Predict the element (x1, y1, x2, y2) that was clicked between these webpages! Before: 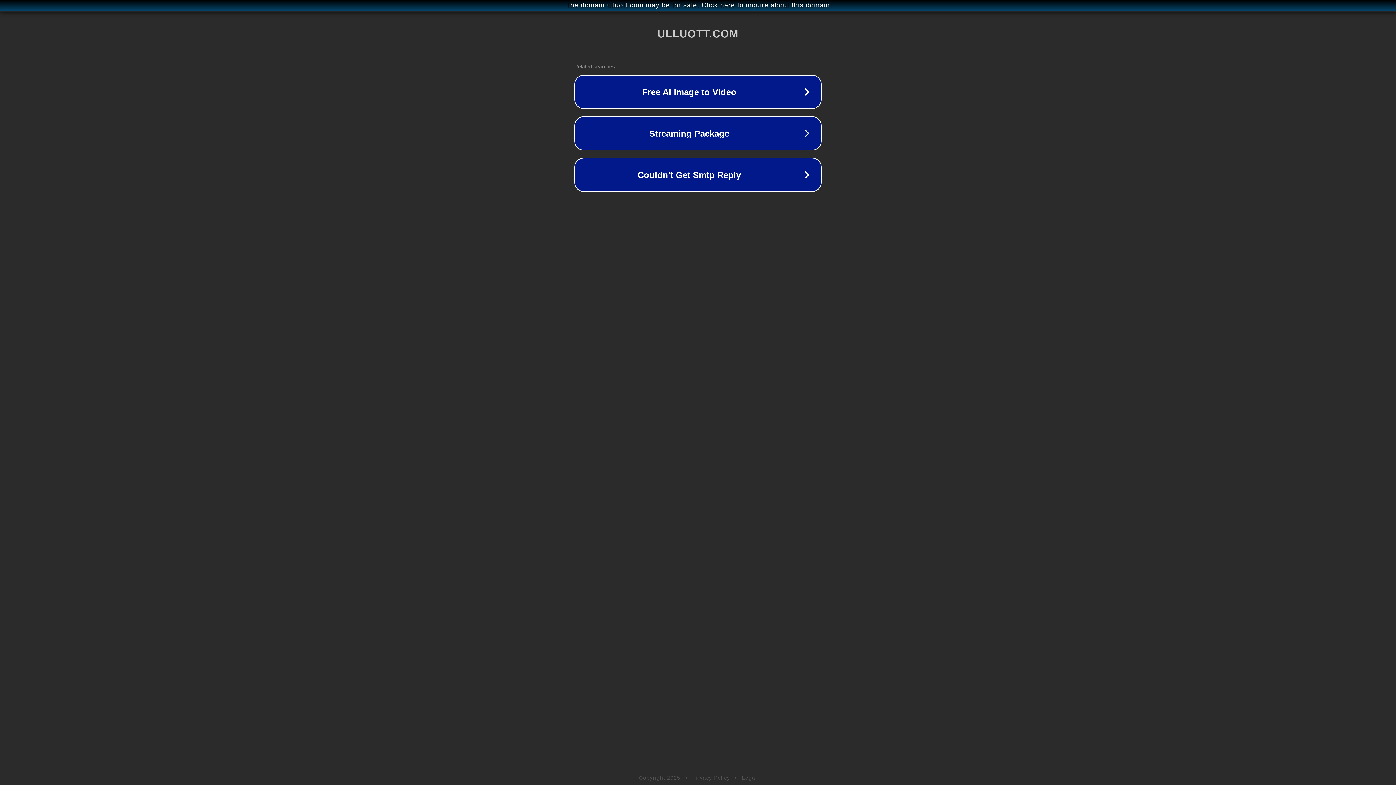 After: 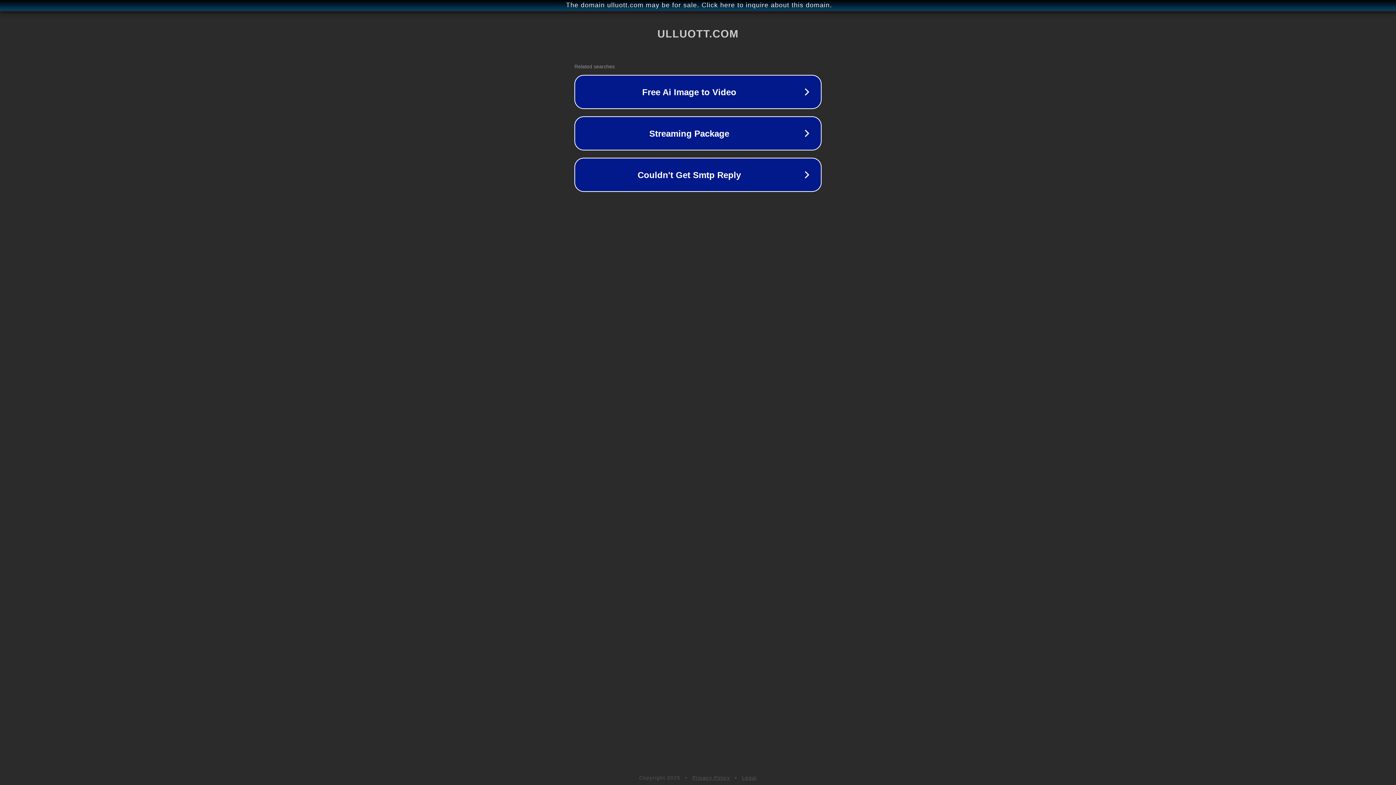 Action: bbox: (742, 775, 757, 781) label: Legal